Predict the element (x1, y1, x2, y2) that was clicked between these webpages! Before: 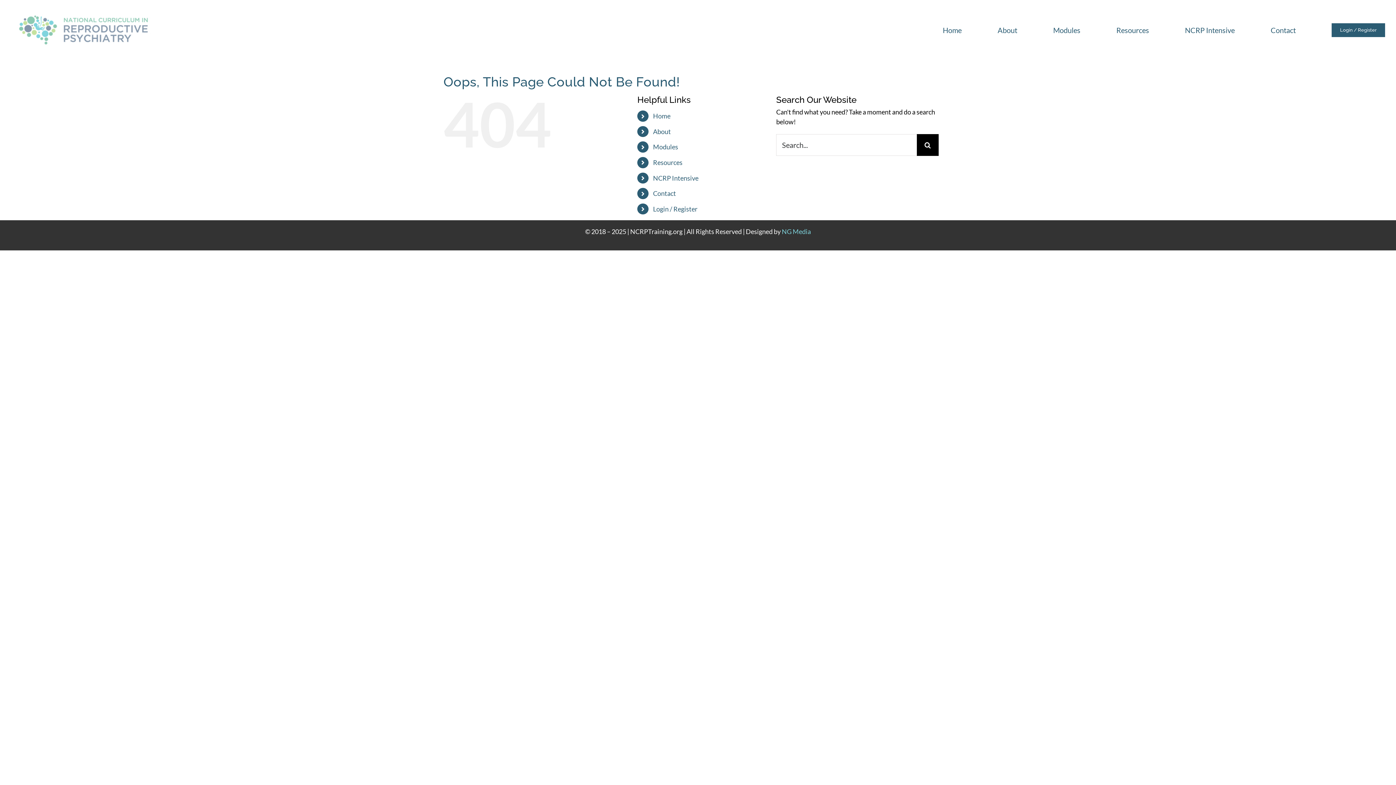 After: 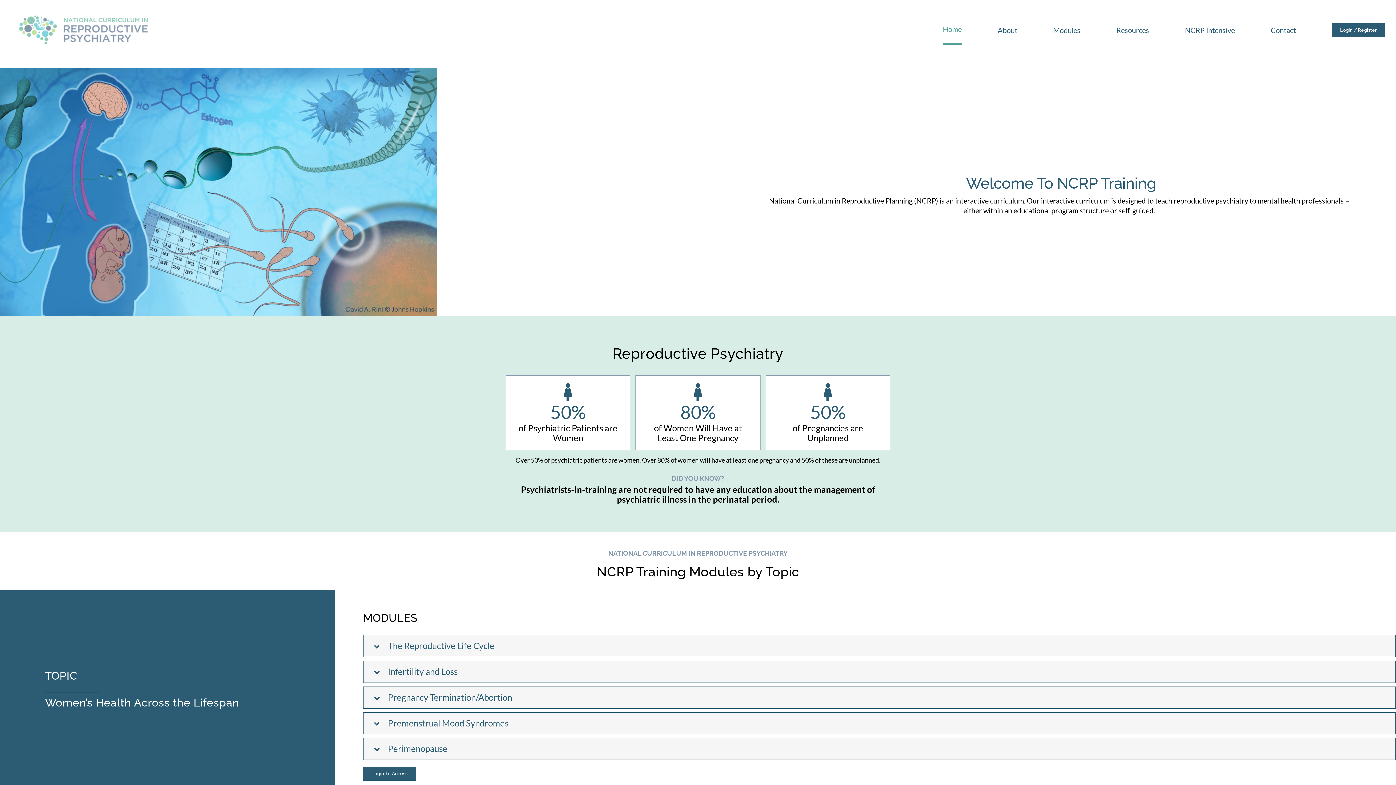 Action: bbox: (943, 15, 961, 44) label: Home